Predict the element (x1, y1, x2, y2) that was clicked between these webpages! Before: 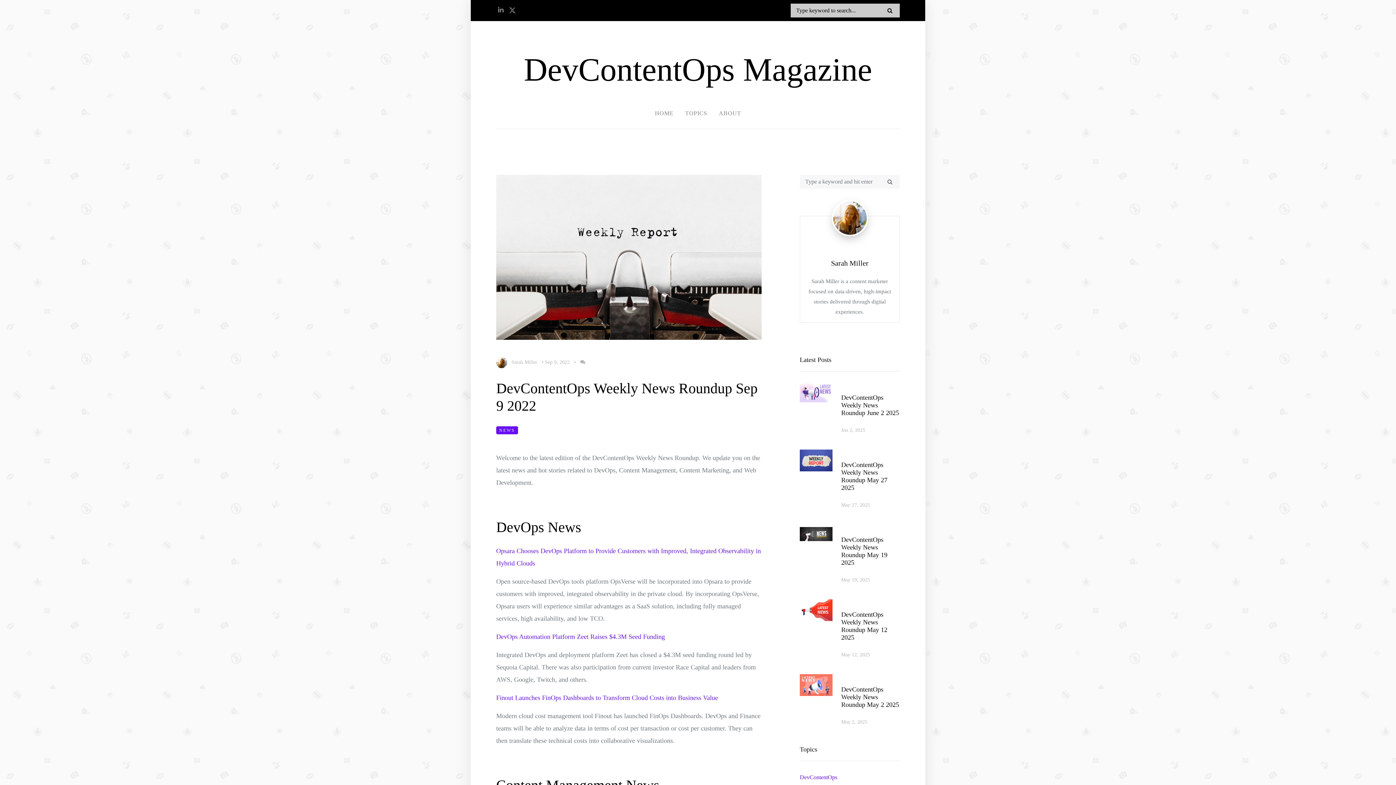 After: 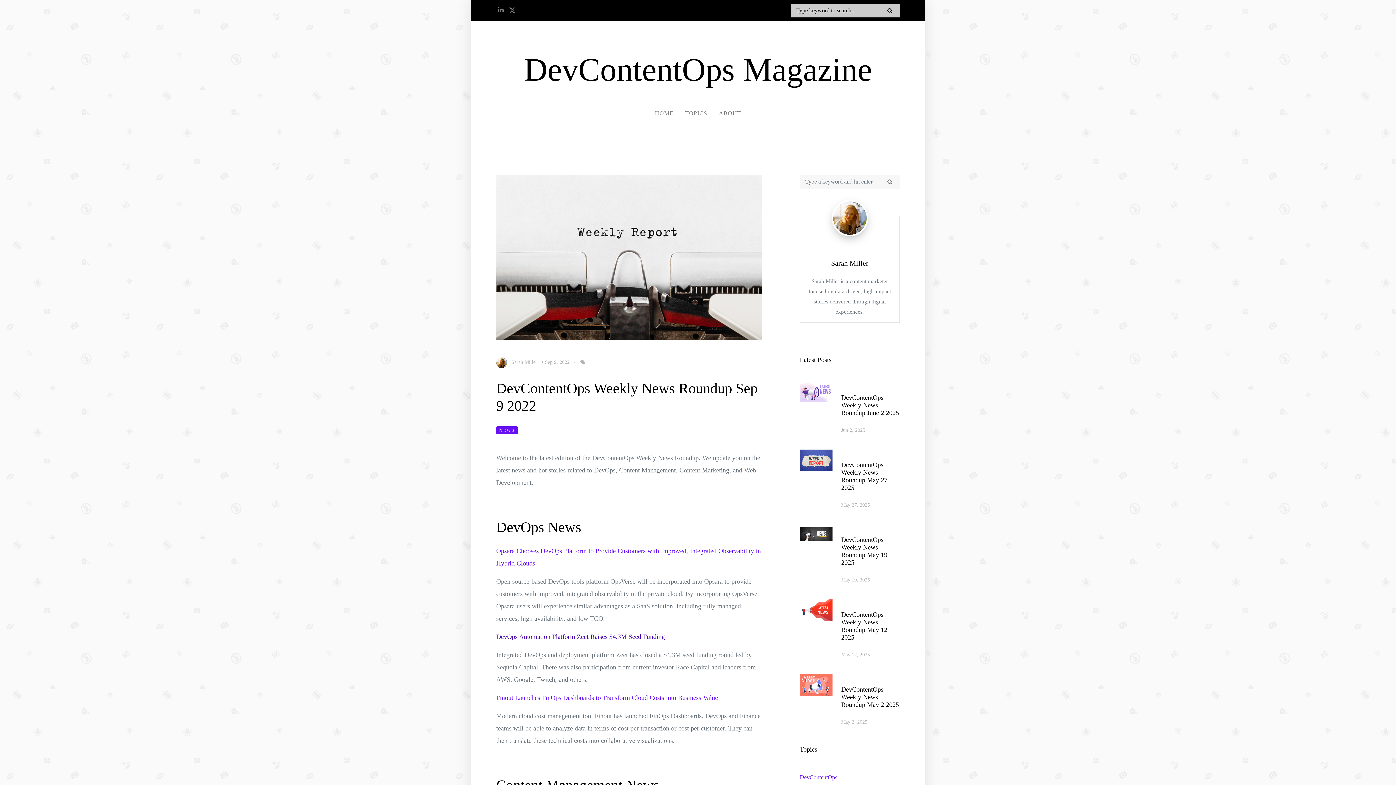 Action: label: DevOps Automation Platform Zeet Raises $4.3M Seed Funding  bbox: (496, 633, 666, 640)